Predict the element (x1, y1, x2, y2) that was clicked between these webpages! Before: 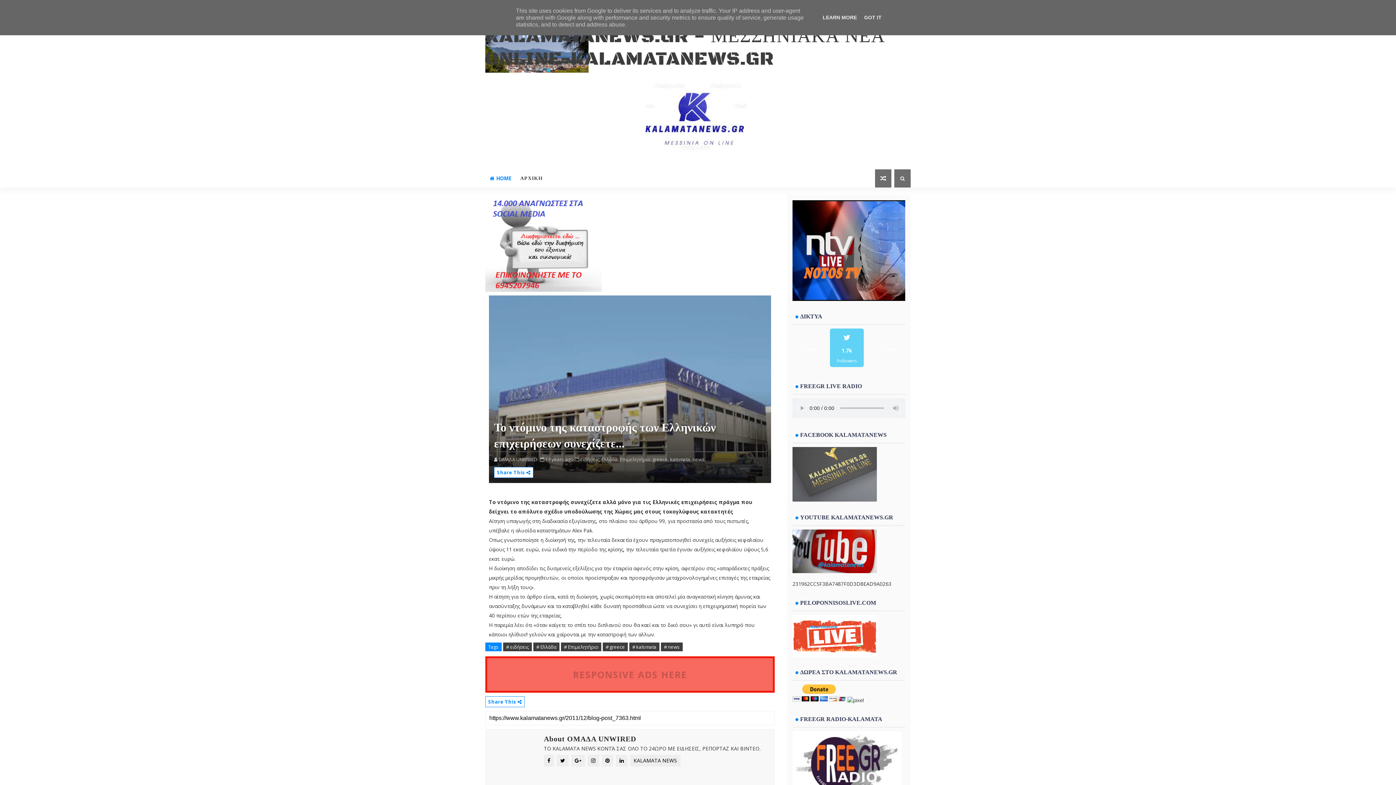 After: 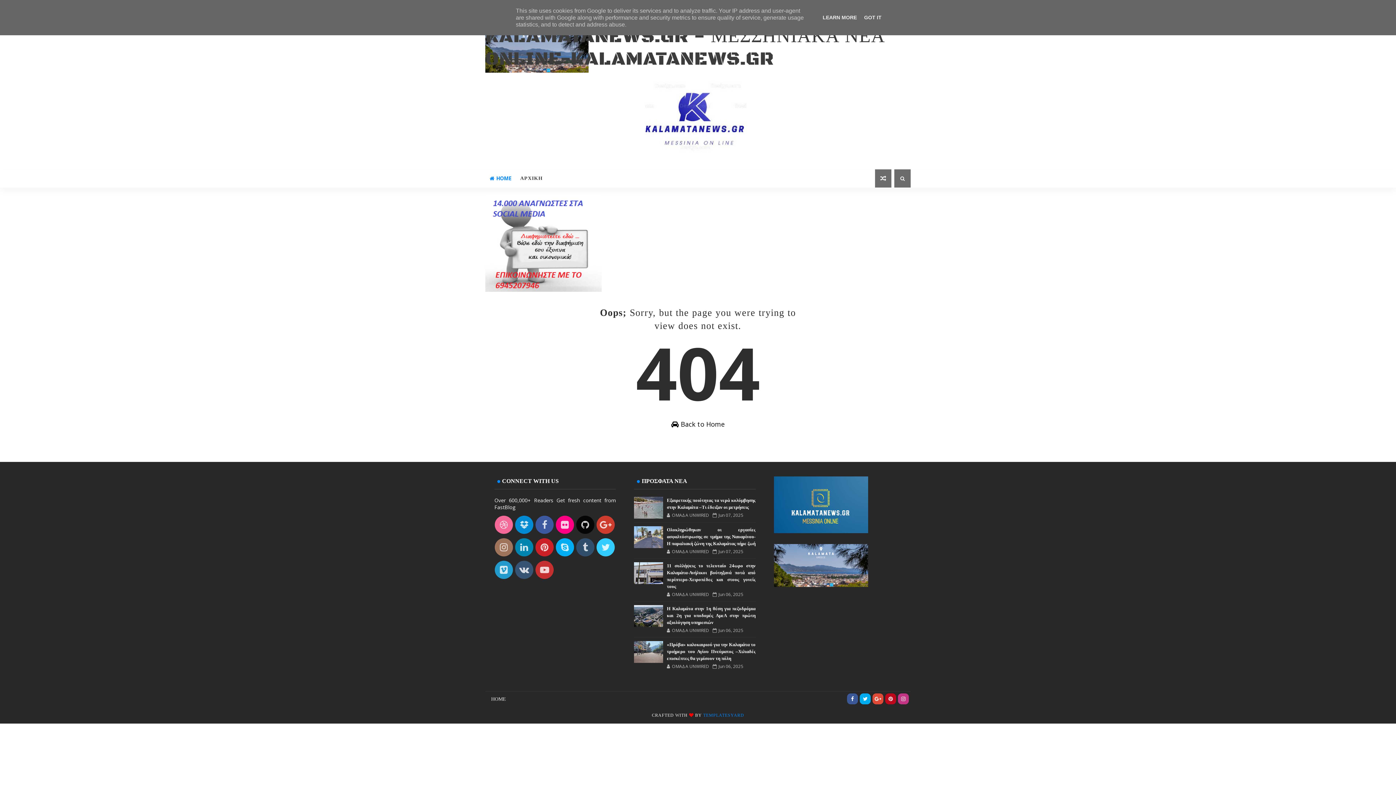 Action: label: Followers bbox: (867, 328, 905, 355)